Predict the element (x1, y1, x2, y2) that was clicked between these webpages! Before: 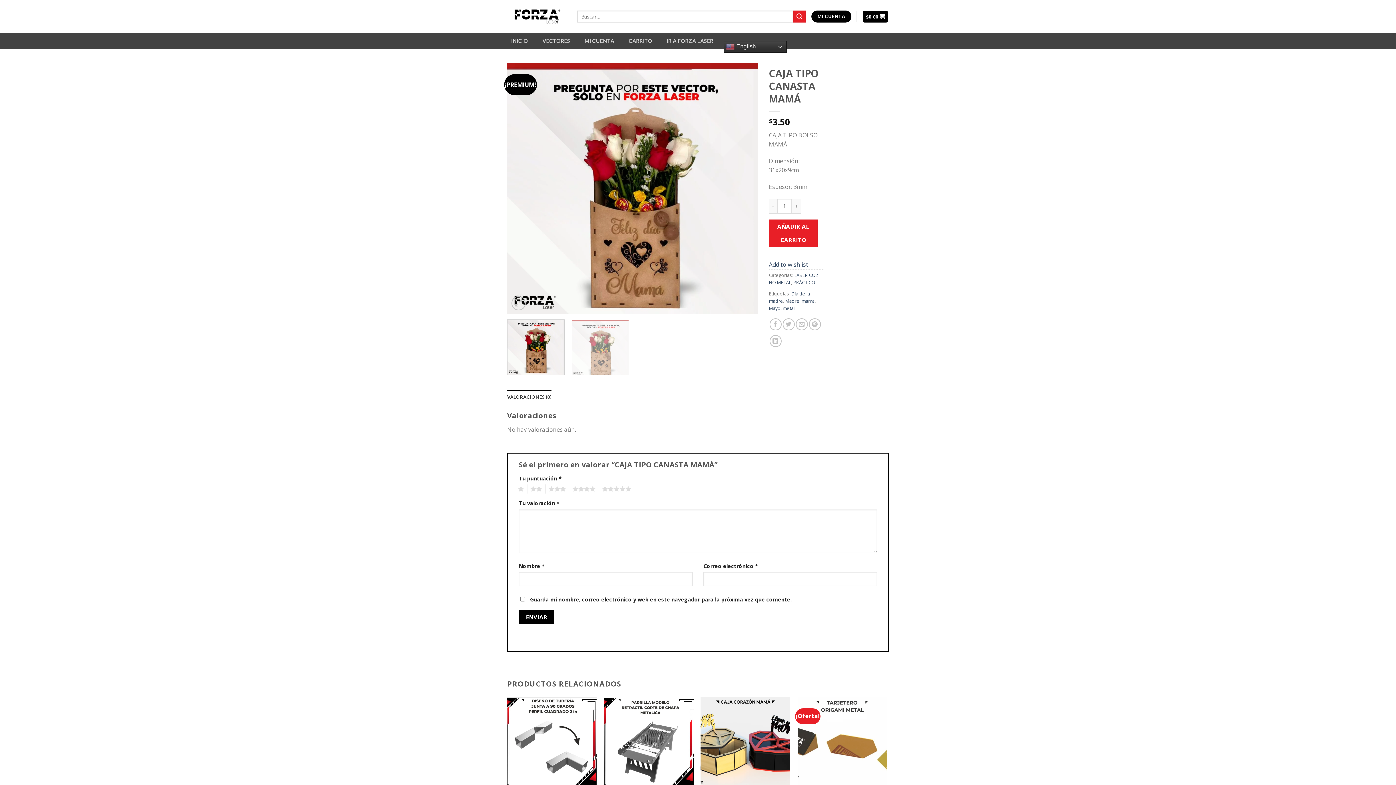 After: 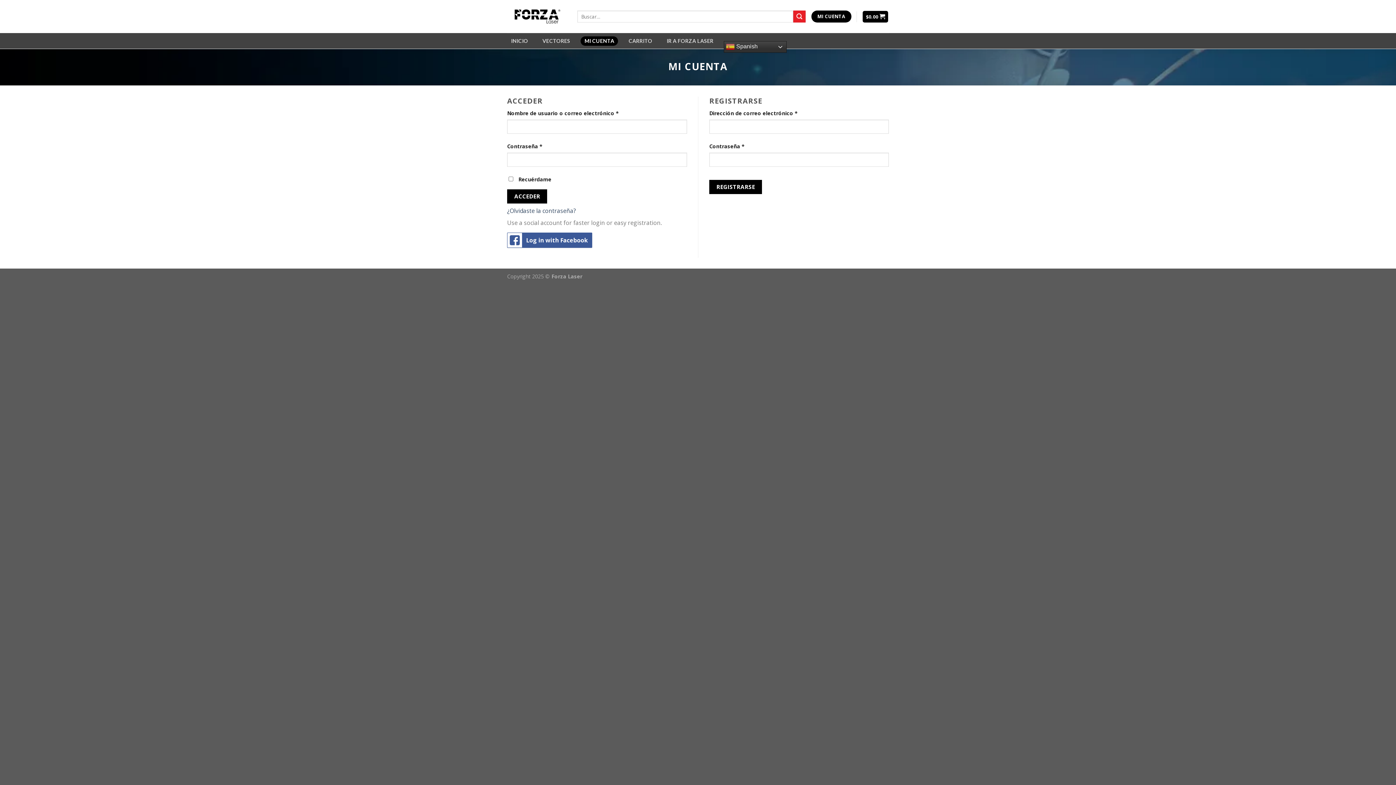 Action: label: MI CUENTA bbox: (580, 36, 618, 45)